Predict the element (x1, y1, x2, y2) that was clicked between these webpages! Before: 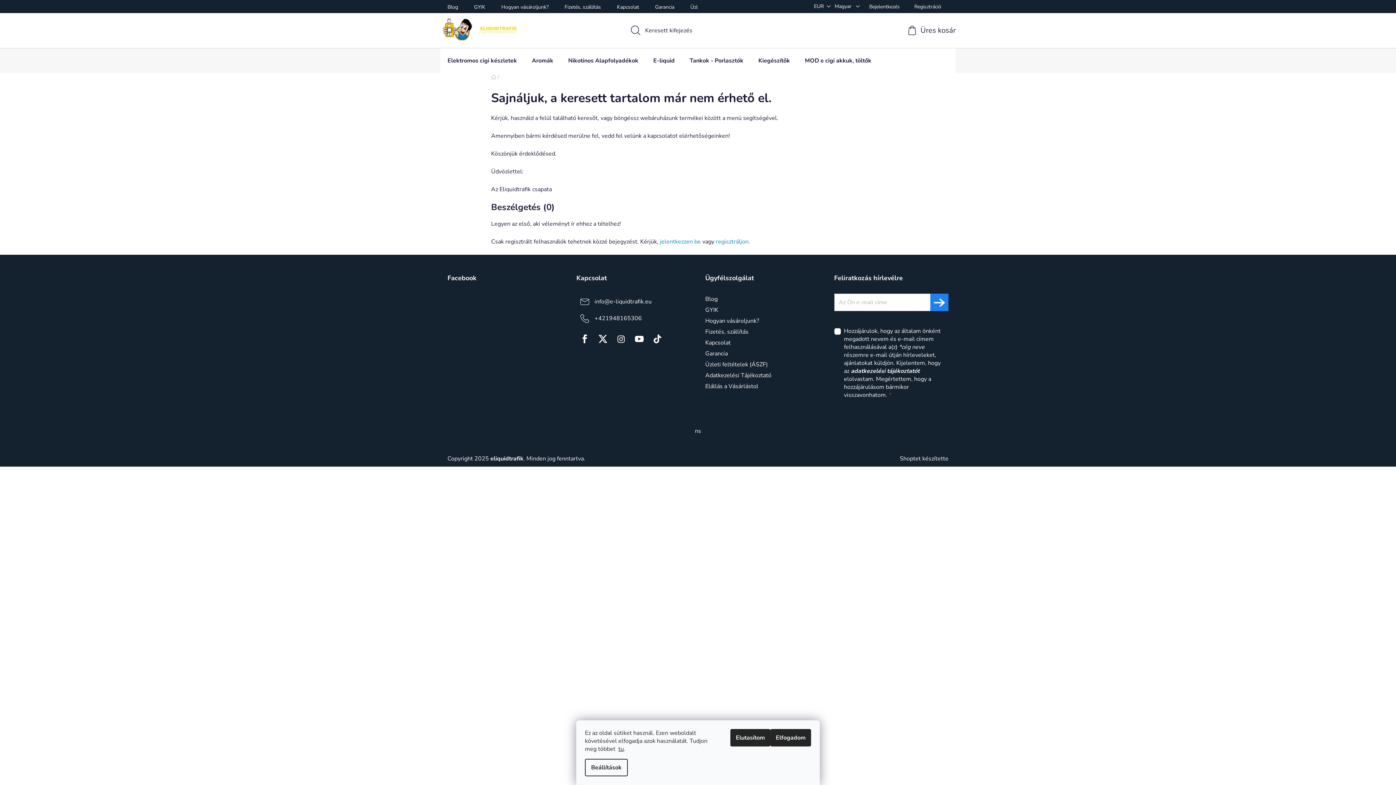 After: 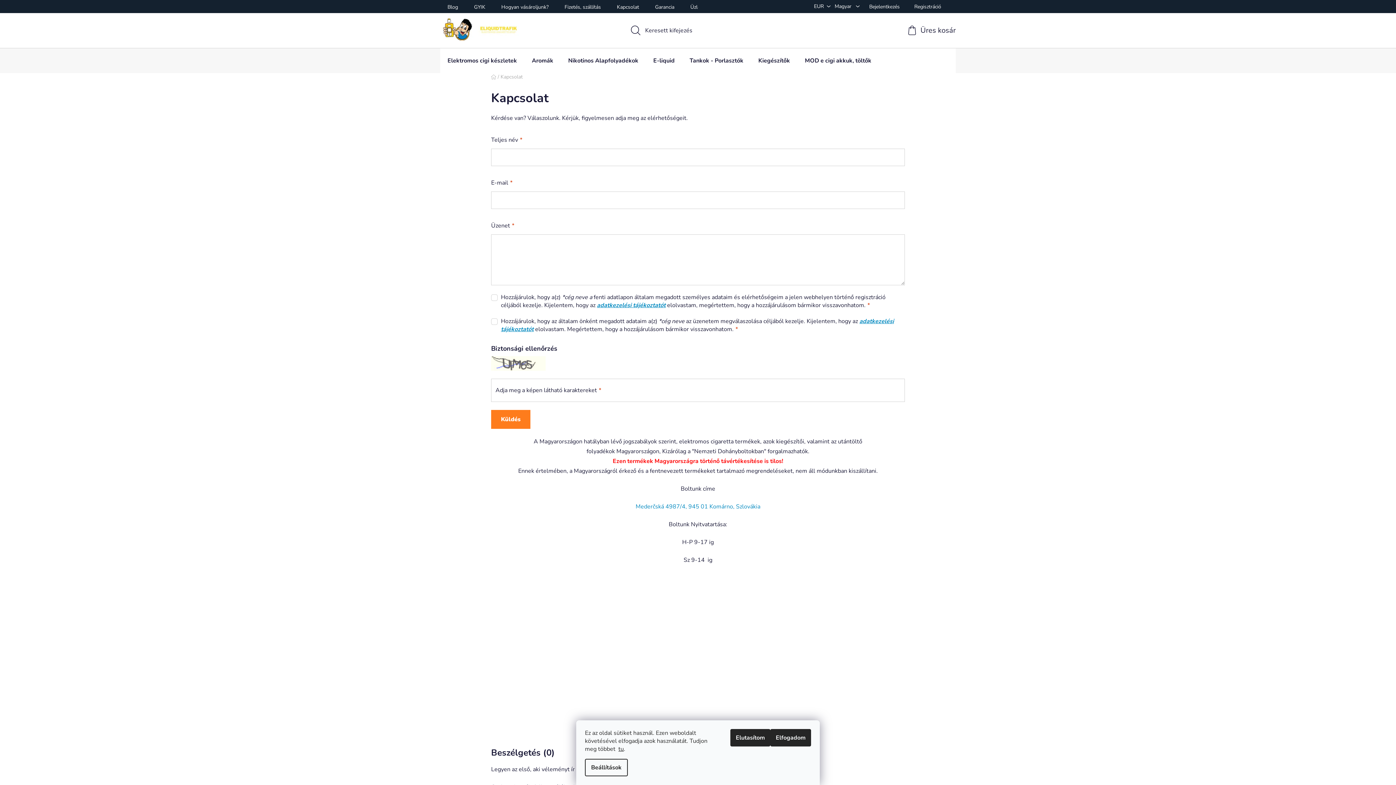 Action: label: Kapcsolat bbox: (609, 2, 646, 11)